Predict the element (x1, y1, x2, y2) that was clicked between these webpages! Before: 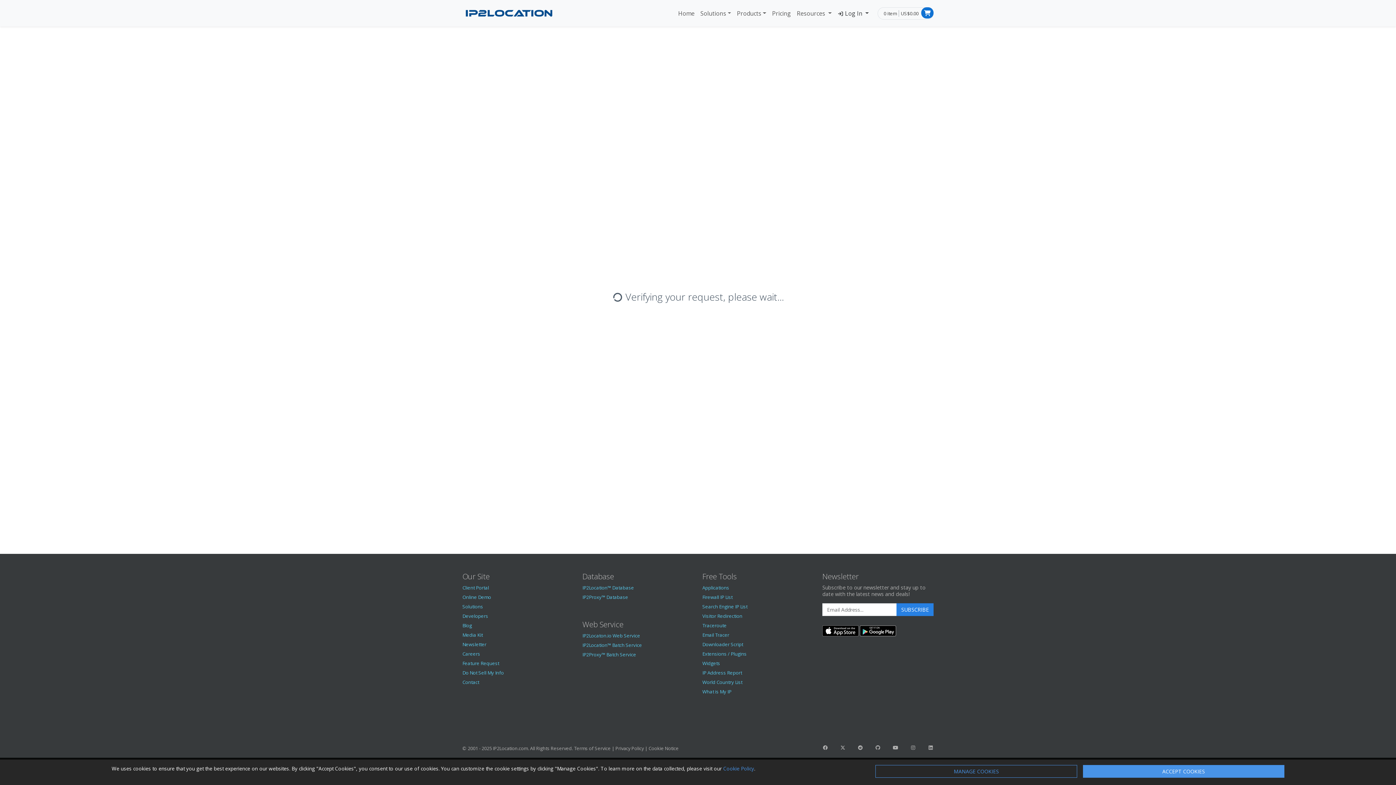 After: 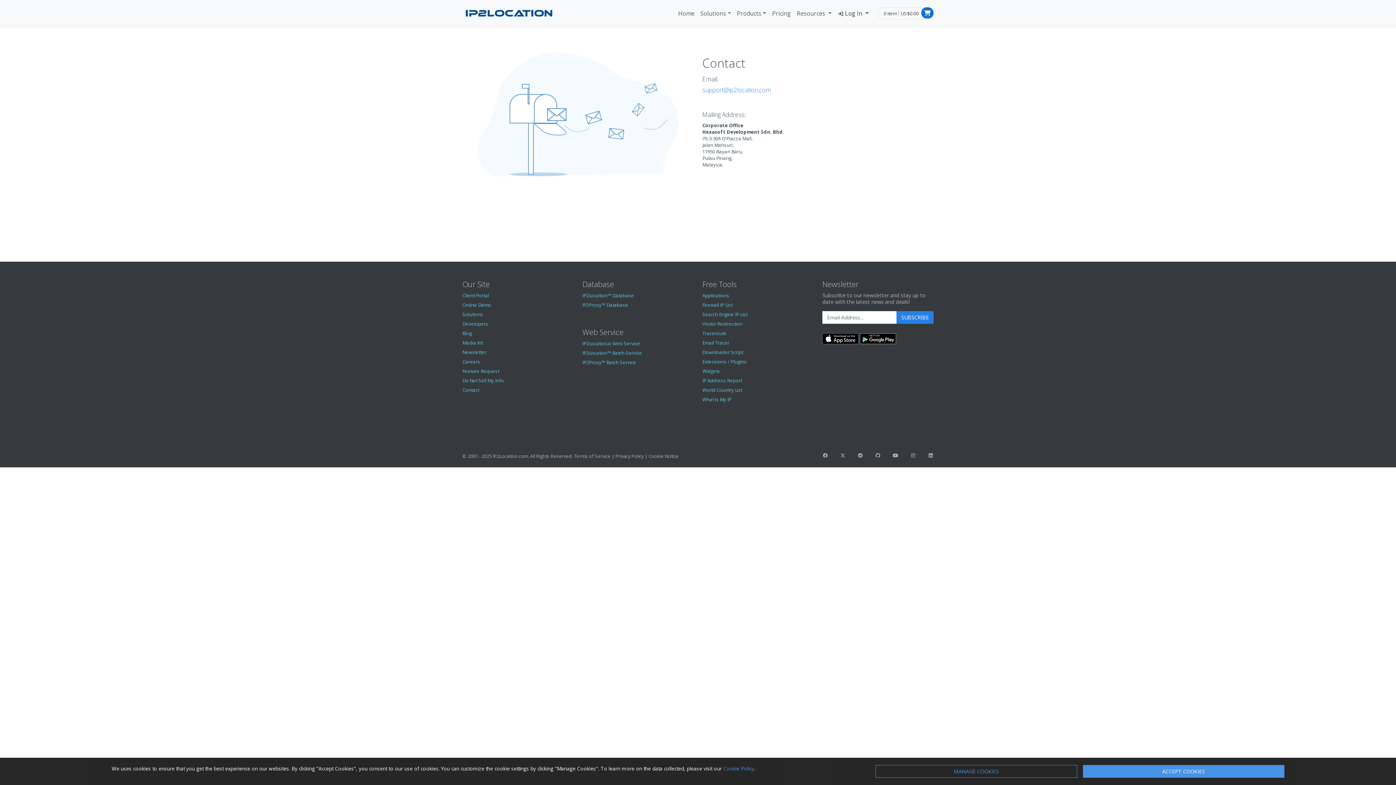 Action: label: Contact bbox: (462, 679, 479, 685)